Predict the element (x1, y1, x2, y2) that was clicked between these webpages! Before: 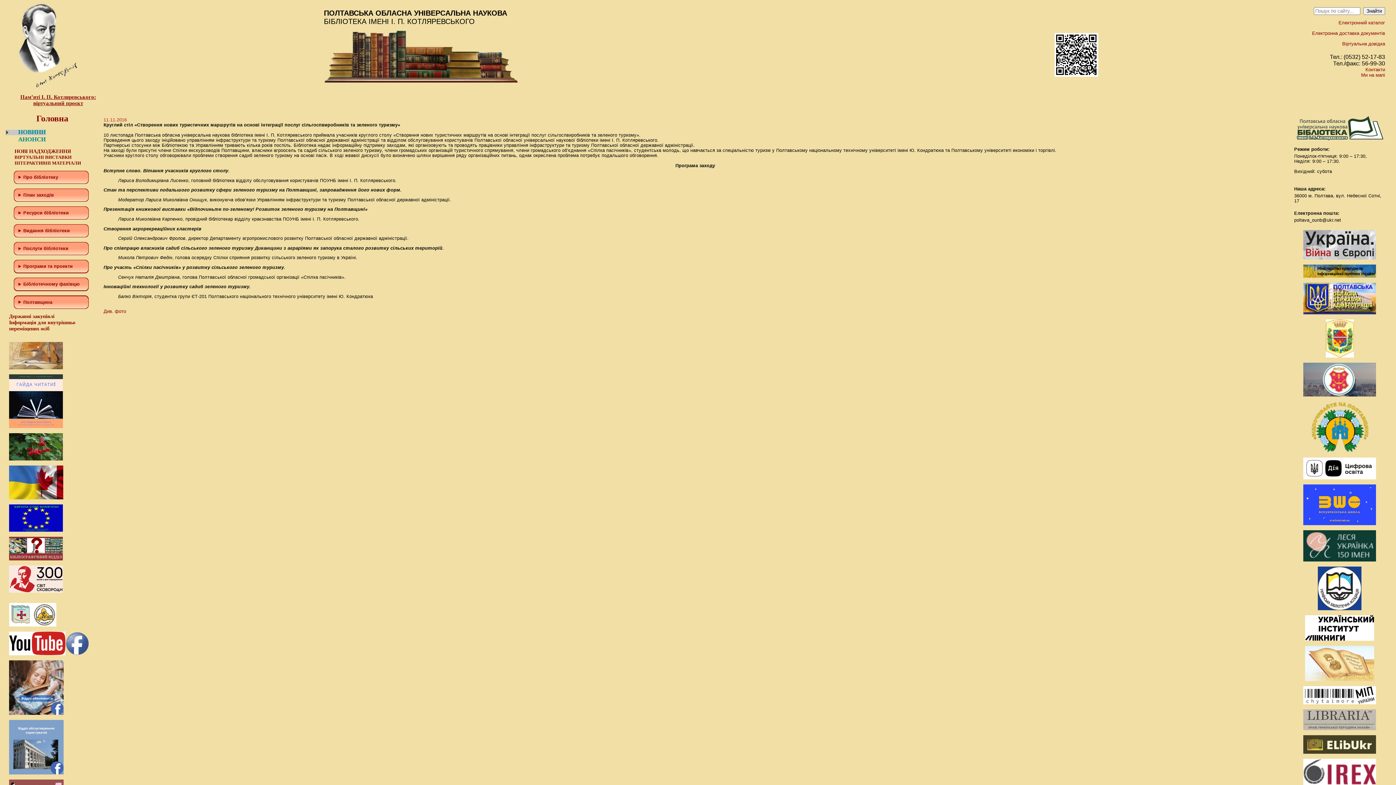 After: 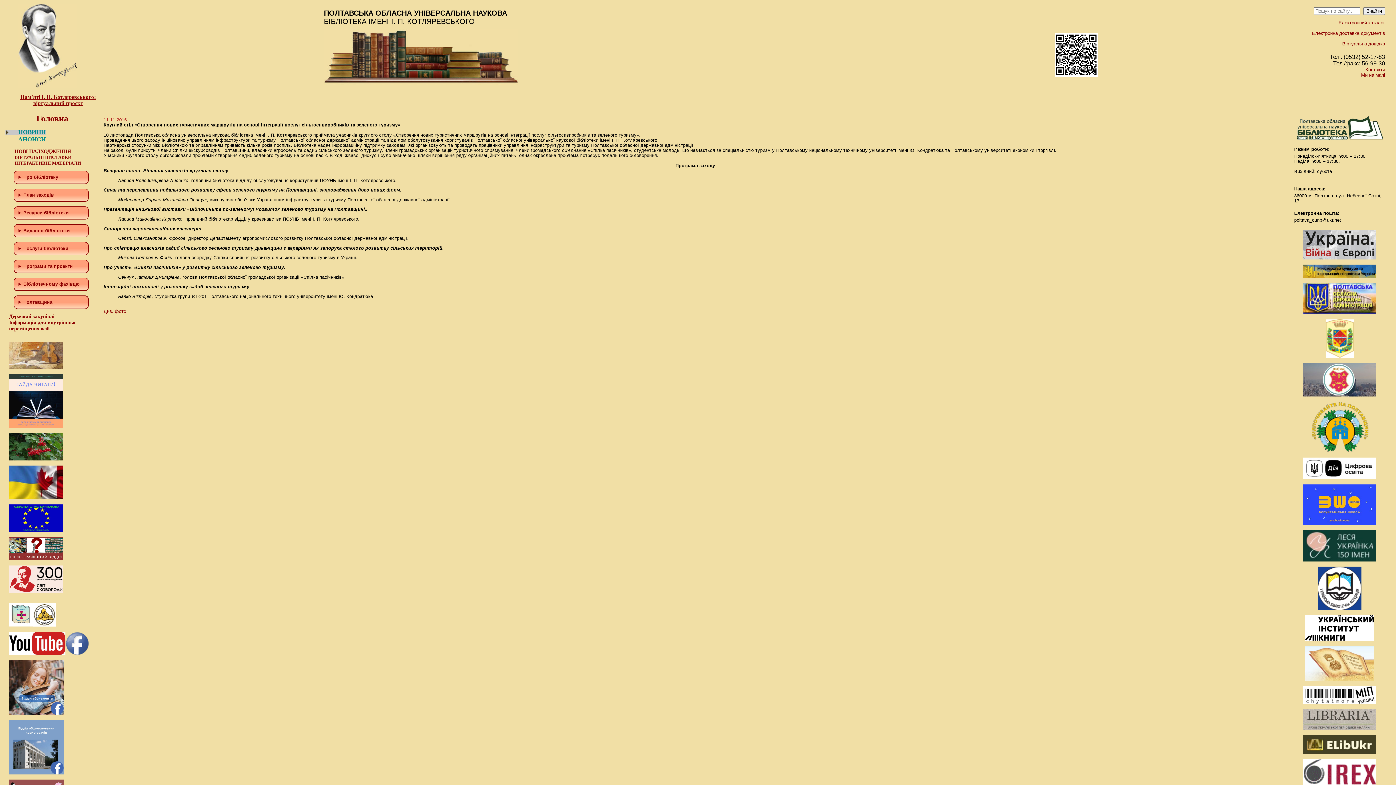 Action: bbox: (1303, 726, 1376, 731)